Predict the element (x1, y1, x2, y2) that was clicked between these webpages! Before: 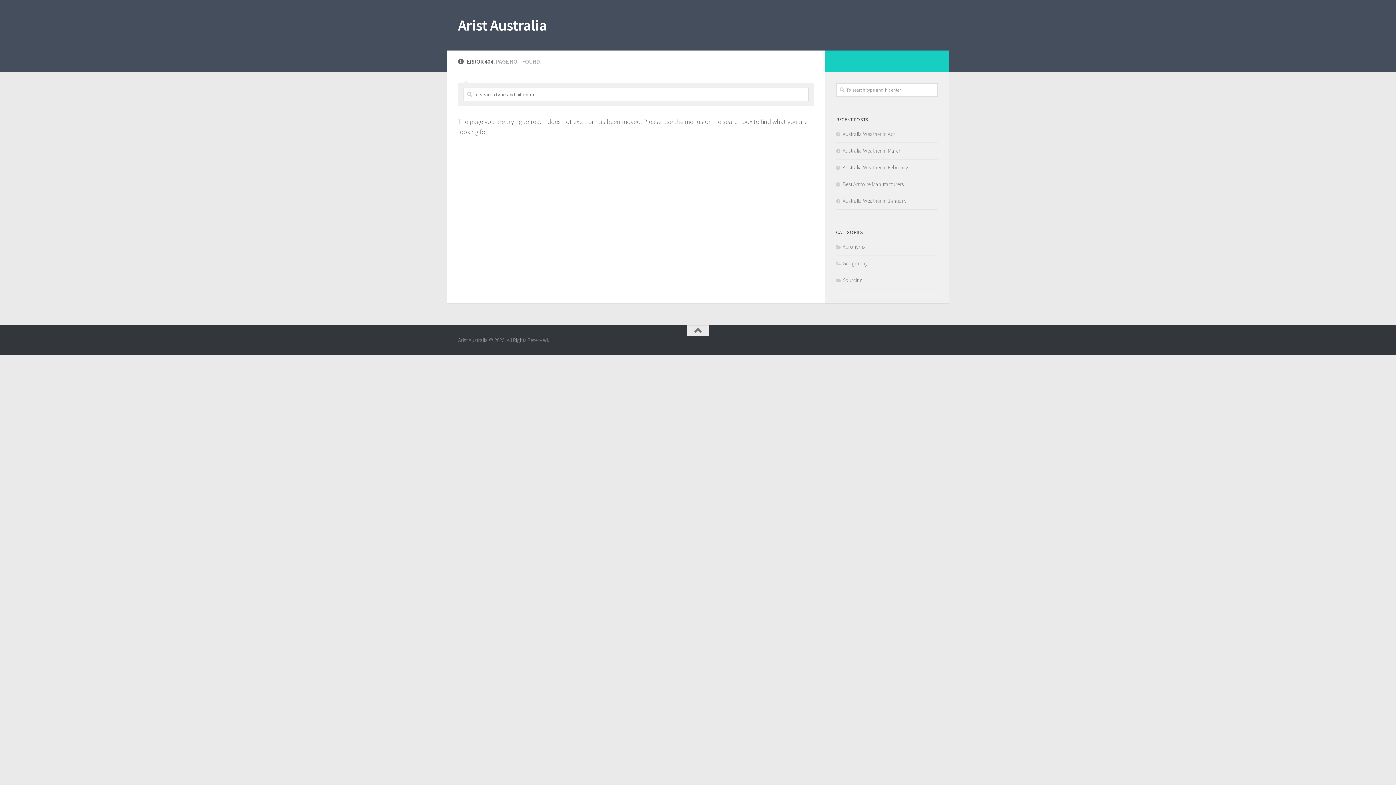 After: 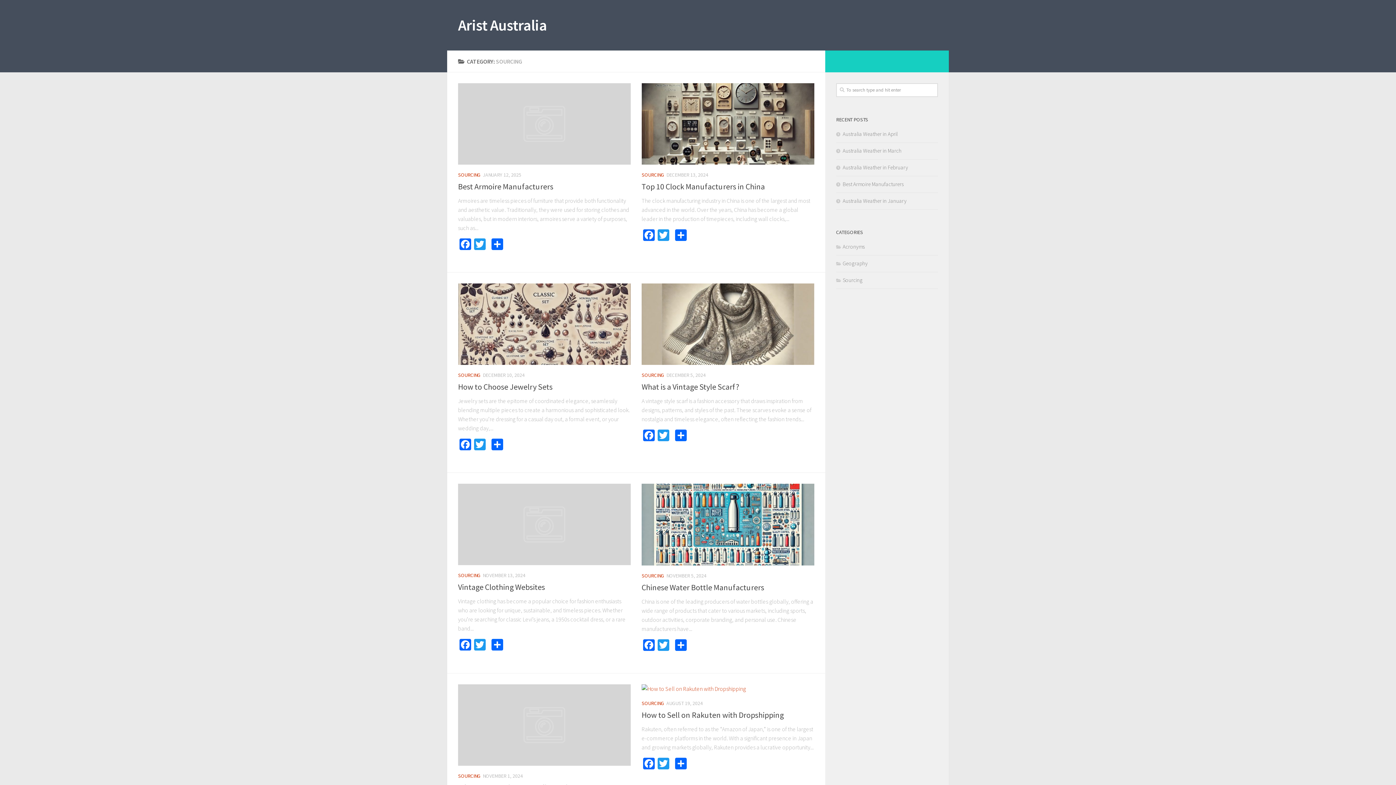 Action: bbox: (836, 276, 862, 283) label: Sourcing